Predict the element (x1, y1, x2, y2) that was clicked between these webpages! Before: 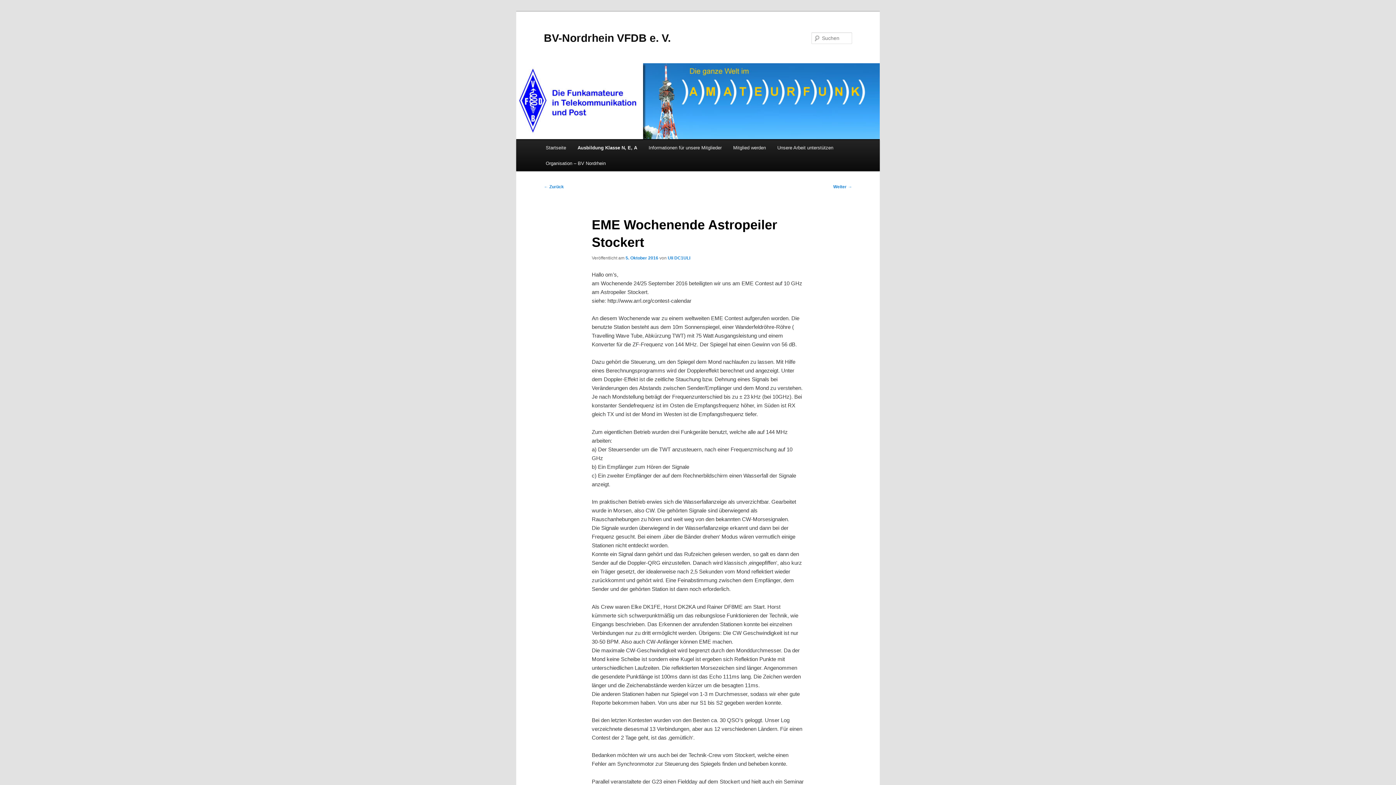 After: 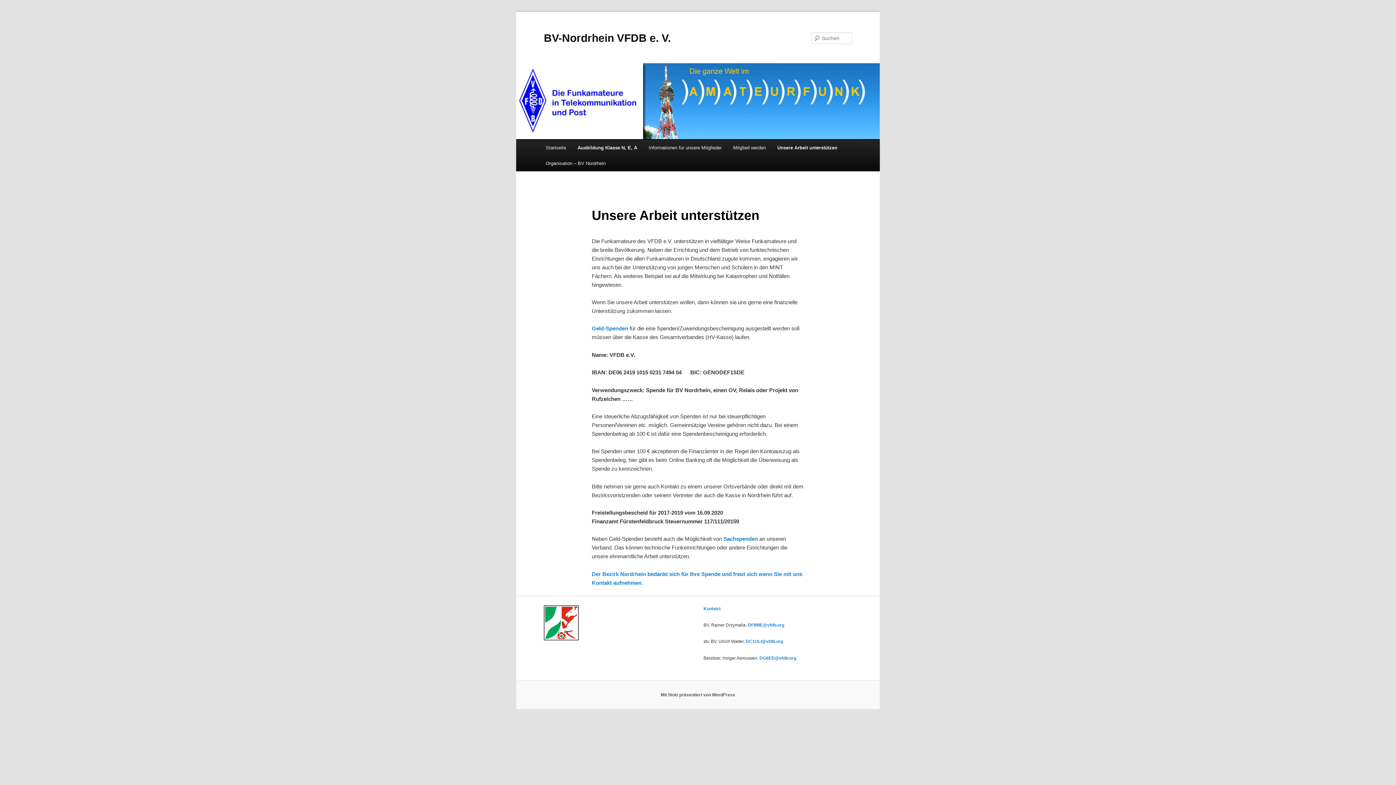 Action: bbox: (771, 139, 839, 155) label: Unsere Arbeit unterstützen